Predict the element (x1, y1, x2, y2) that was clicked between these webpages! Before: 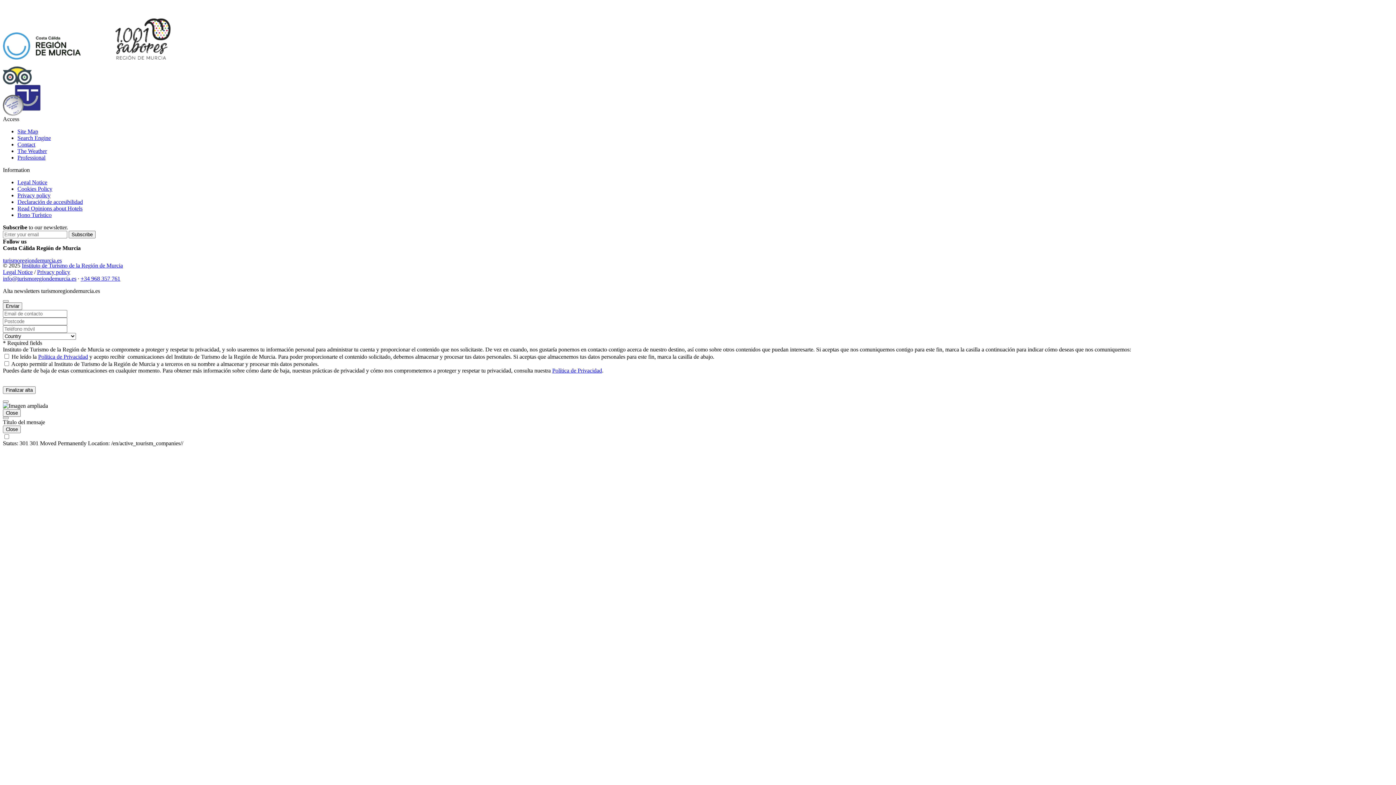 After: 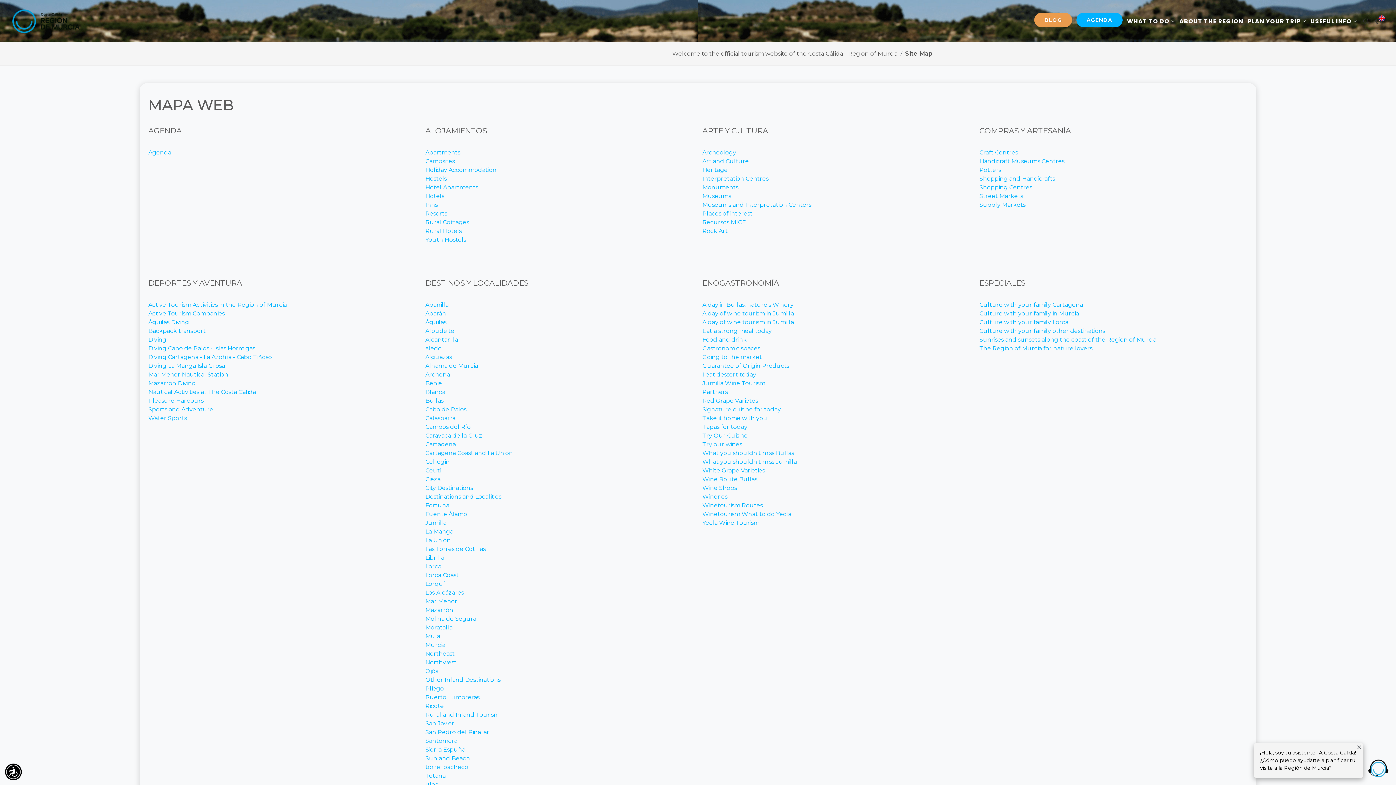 Action: bbox: (17, 128, 38, 134) label: Site Map